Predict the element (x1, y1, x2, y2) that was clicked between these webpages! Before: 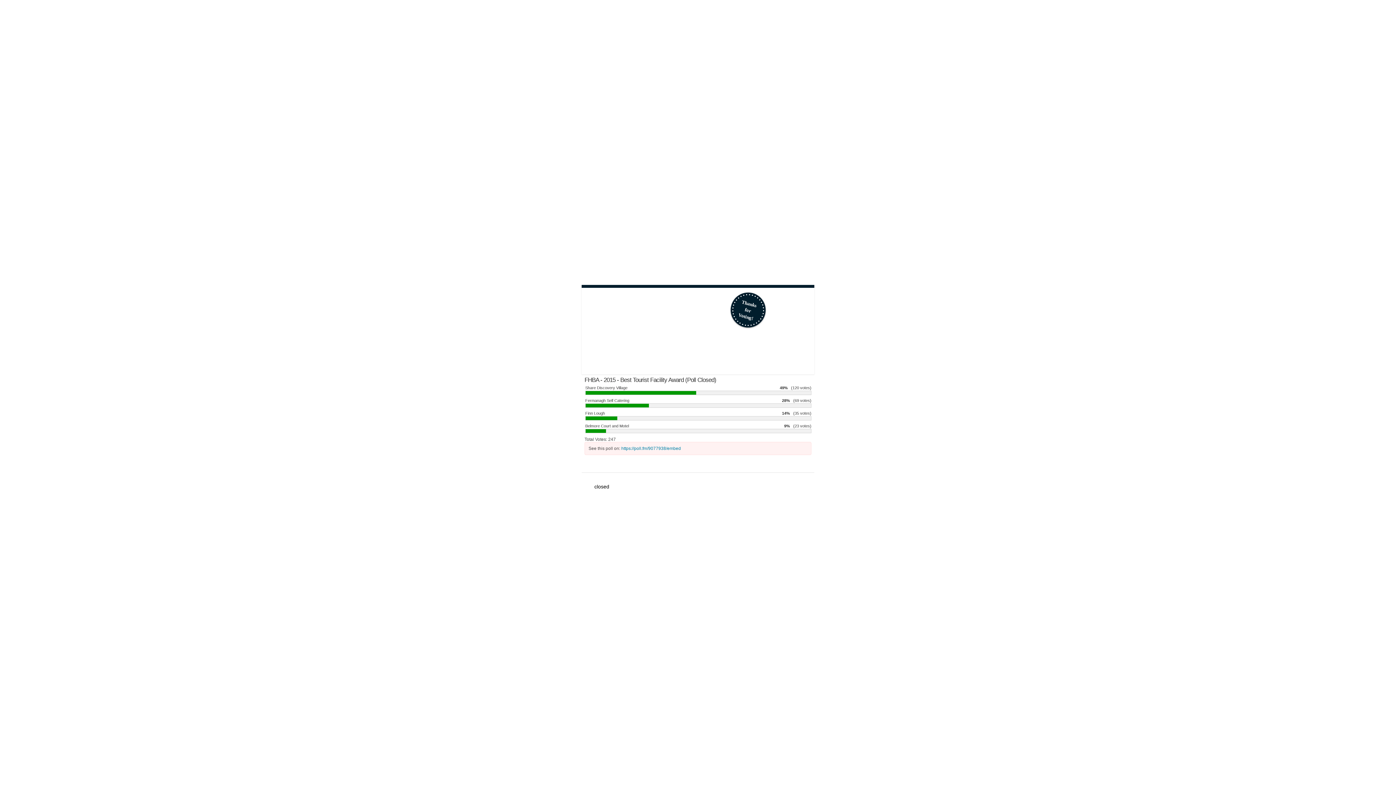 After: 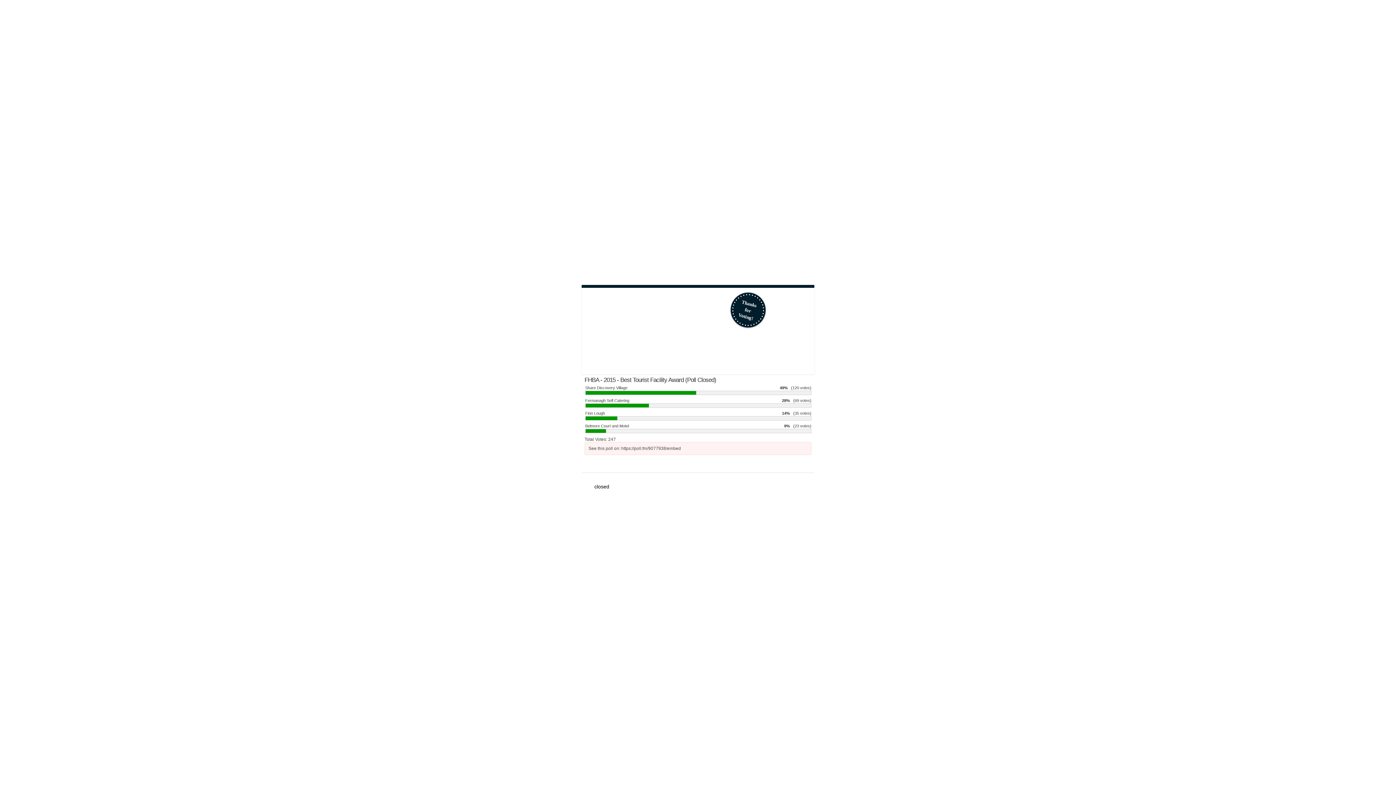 Action: label: https://poll.fm/9077938/embed bbox: (621, 446, 681, 451)